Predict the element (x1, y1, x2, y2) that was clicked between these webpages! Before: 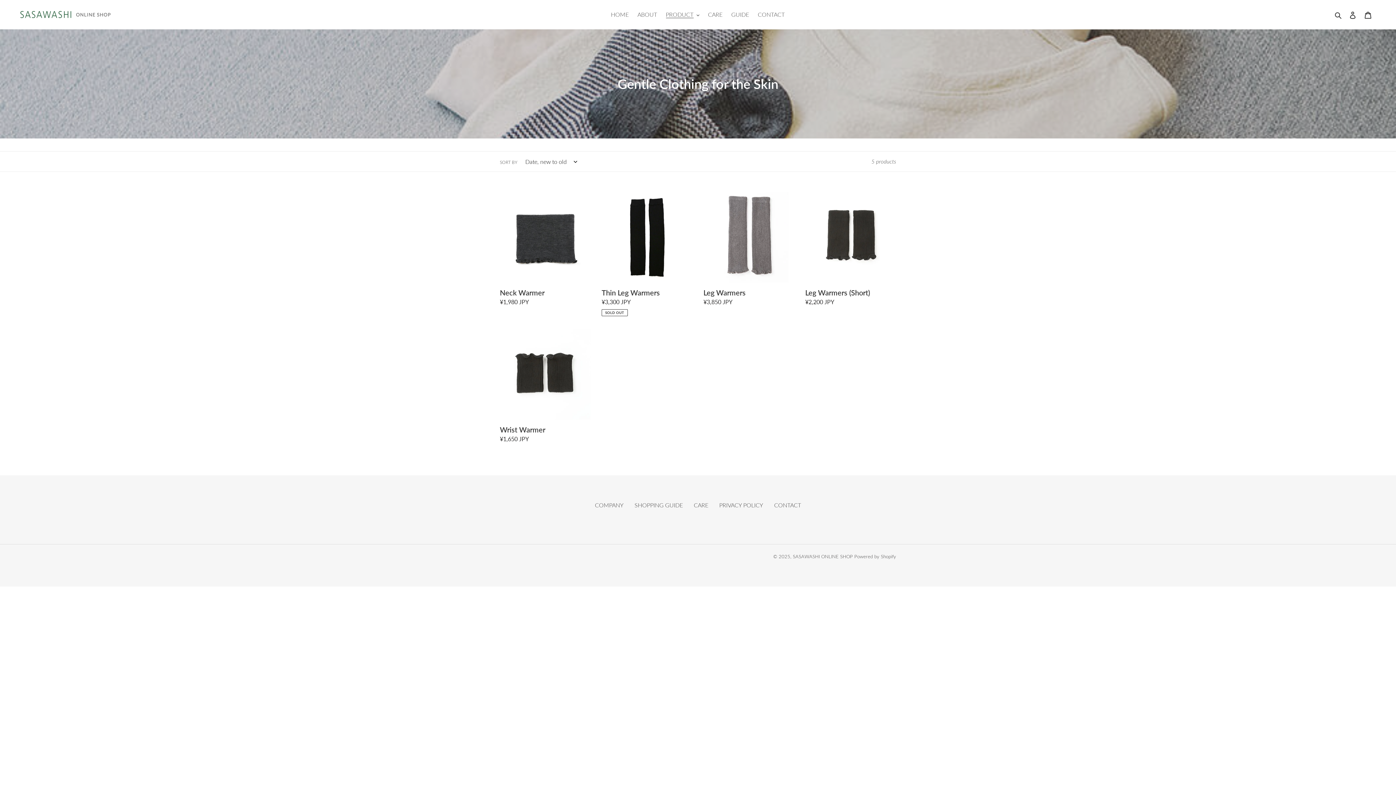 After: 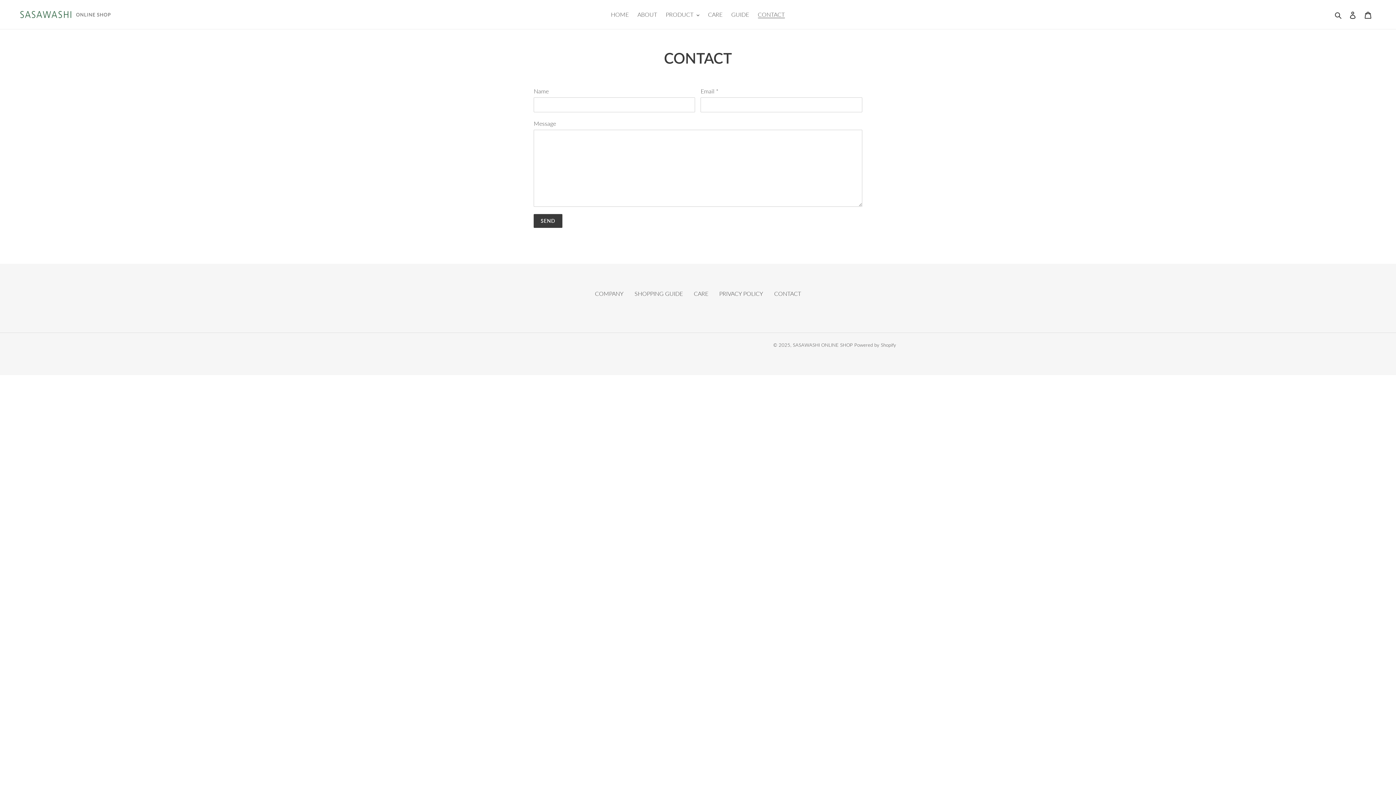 Action: label: CONTACT bbox: (774, 501, 801, 508)